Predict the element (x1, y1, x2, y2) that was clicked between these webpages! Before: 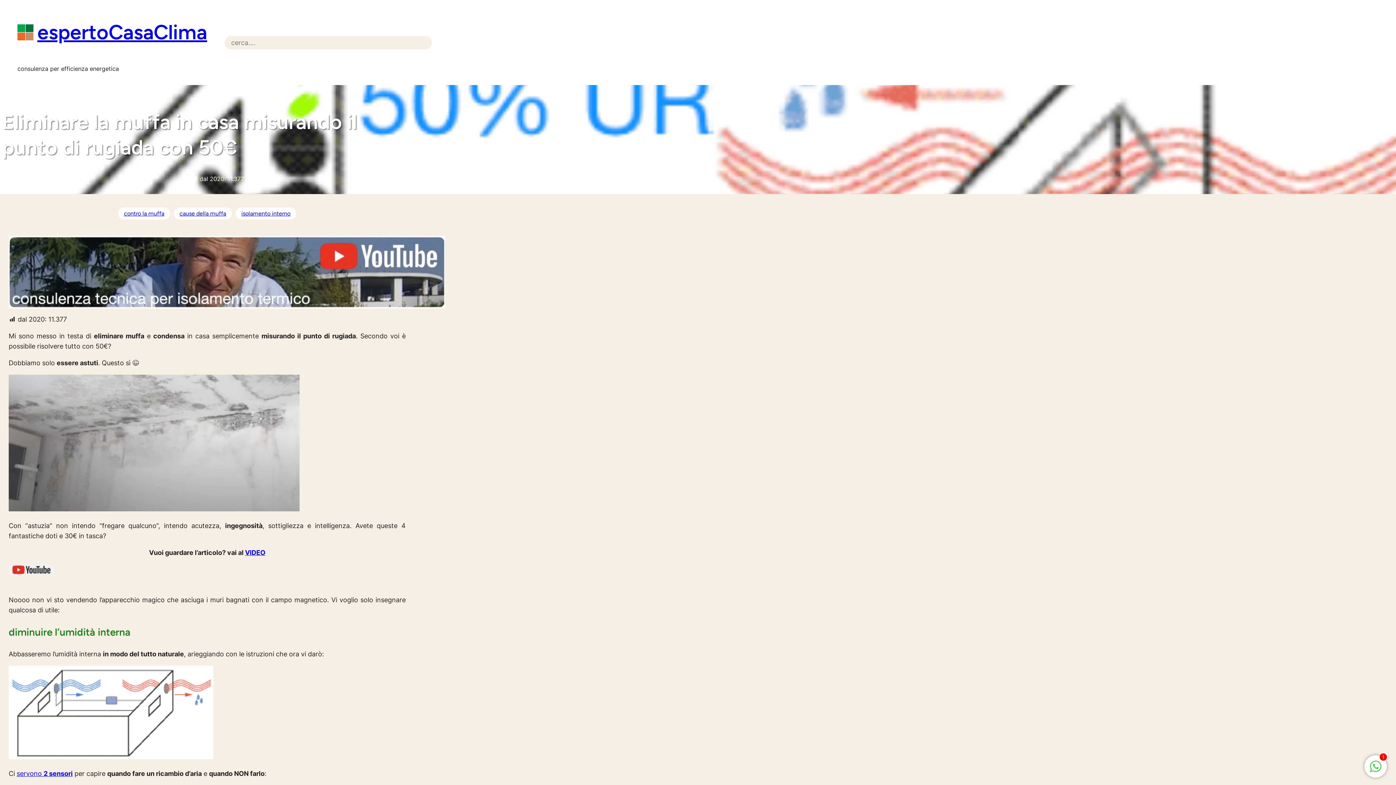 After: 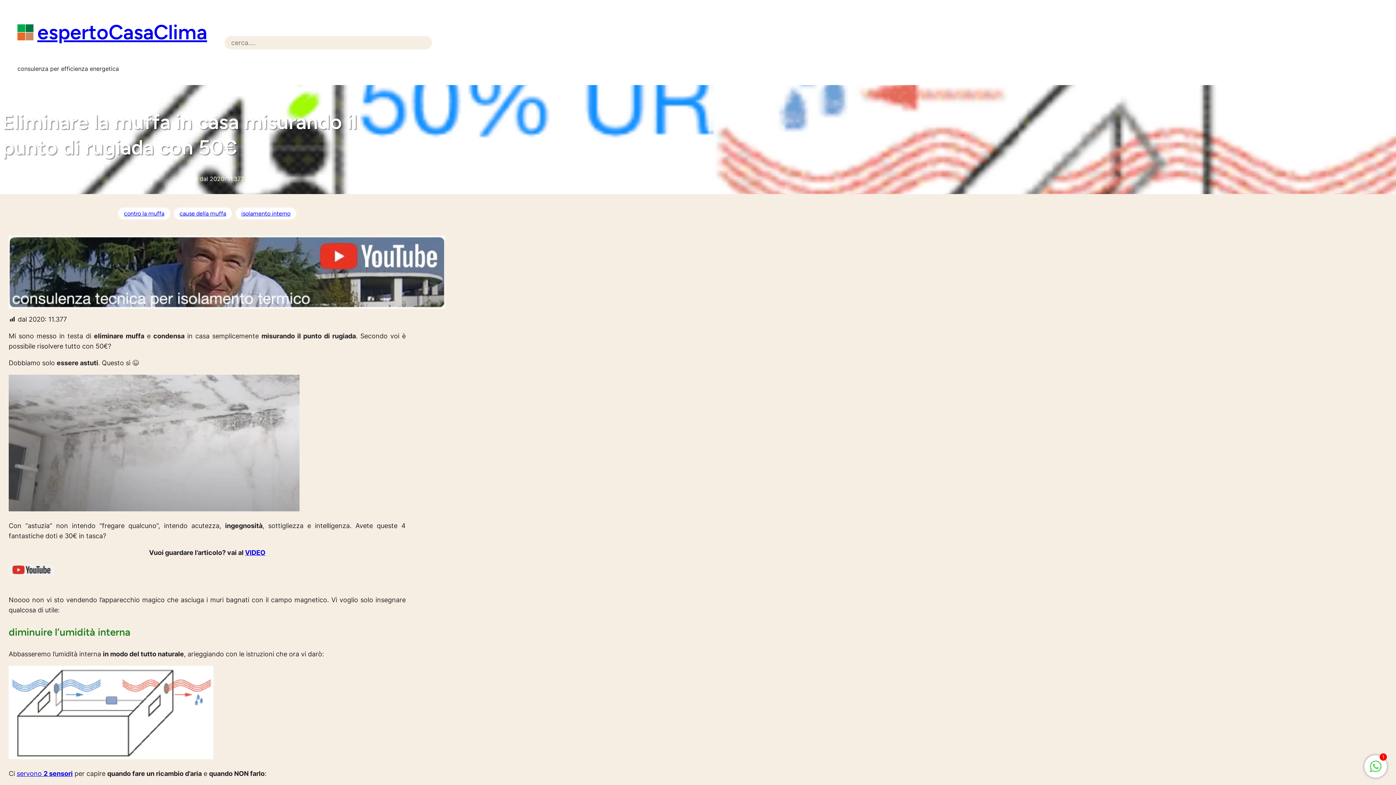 Action: bbox: (8, 753, 213, 761)